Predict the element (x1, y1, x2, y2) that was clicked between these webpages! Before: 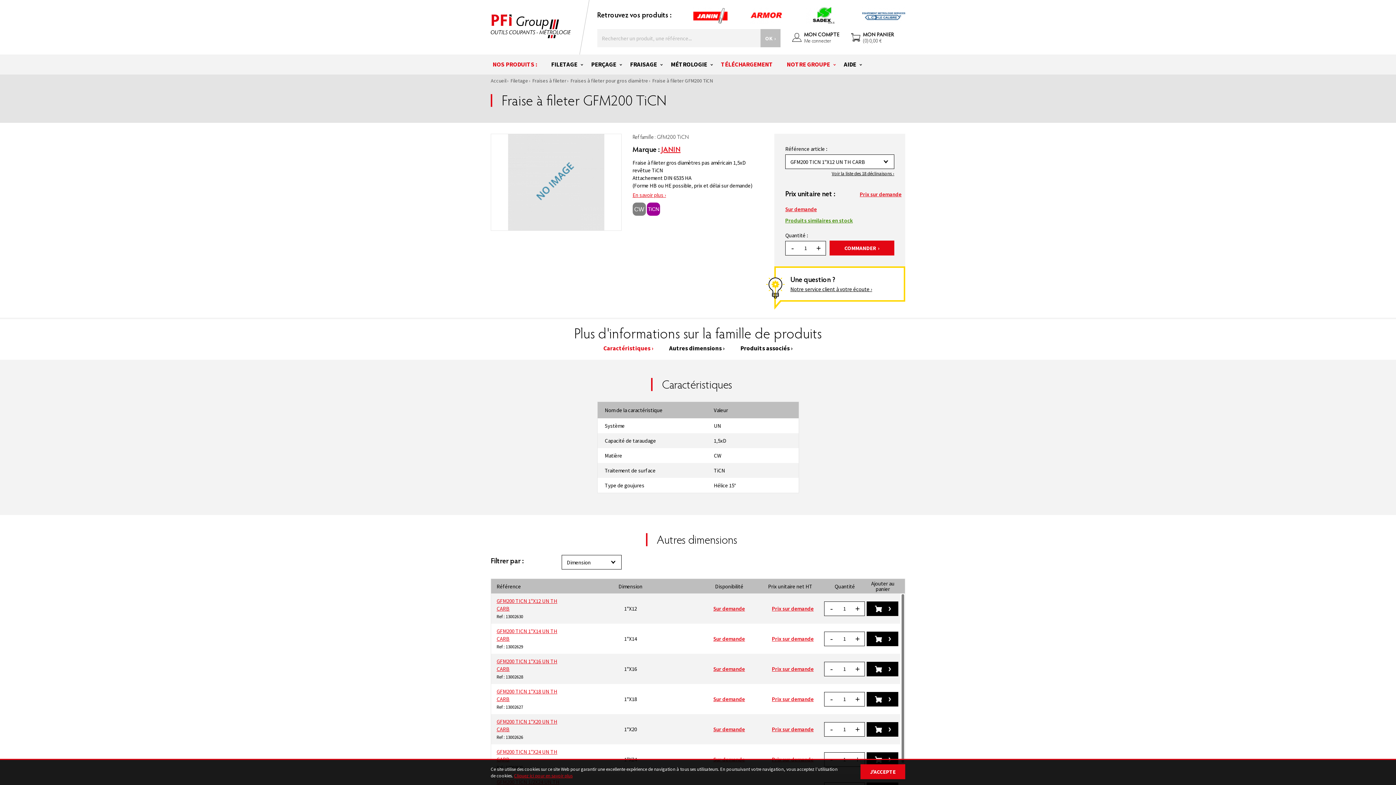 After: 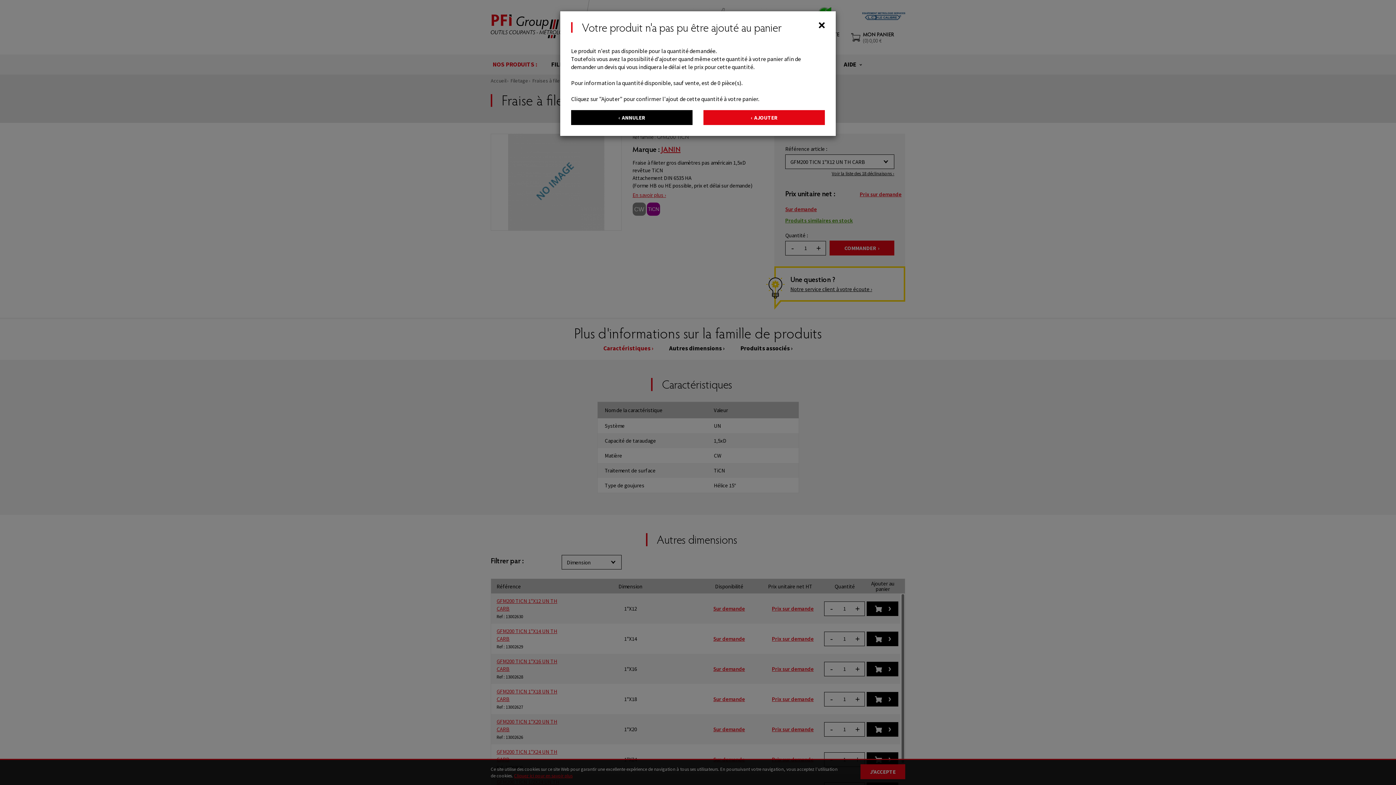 Action: bbox: (866, 631, 898, 646)